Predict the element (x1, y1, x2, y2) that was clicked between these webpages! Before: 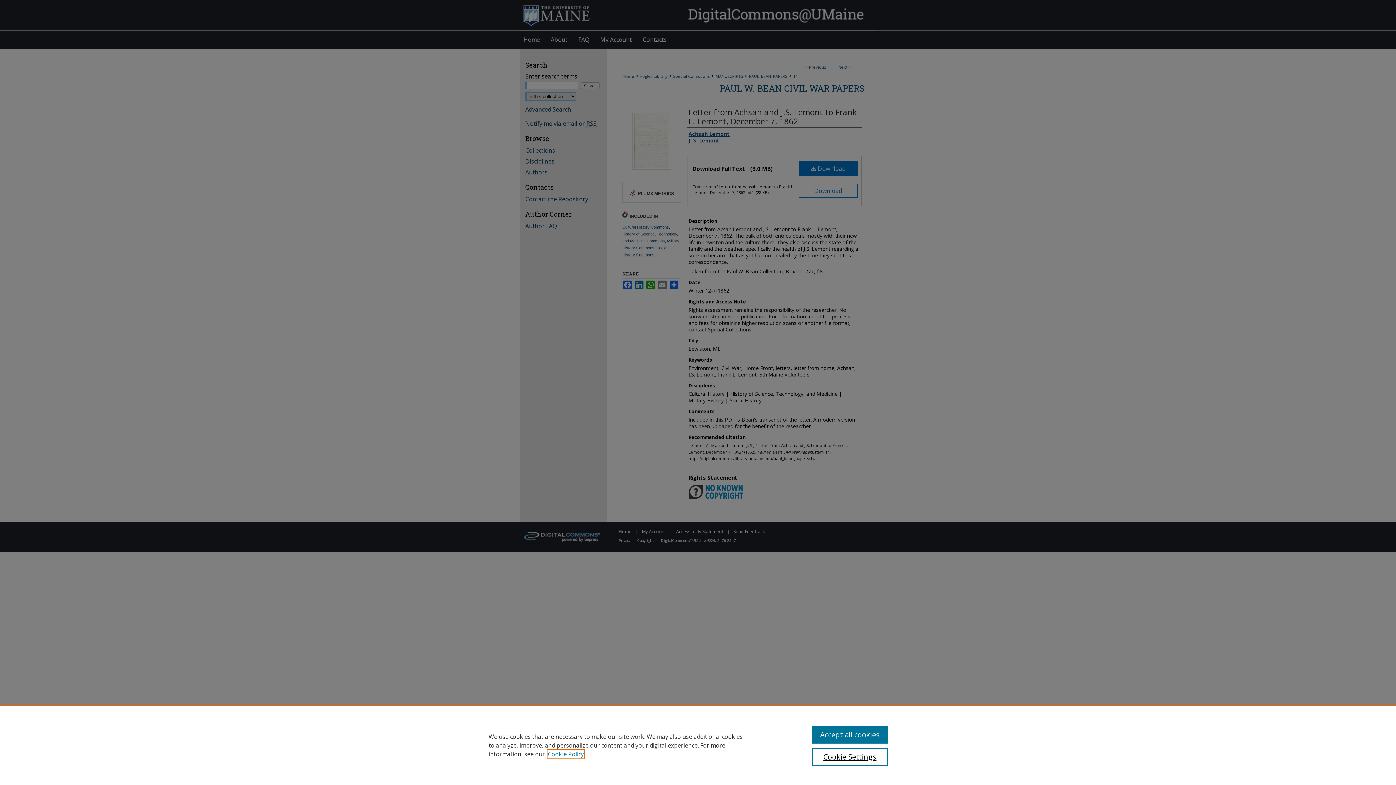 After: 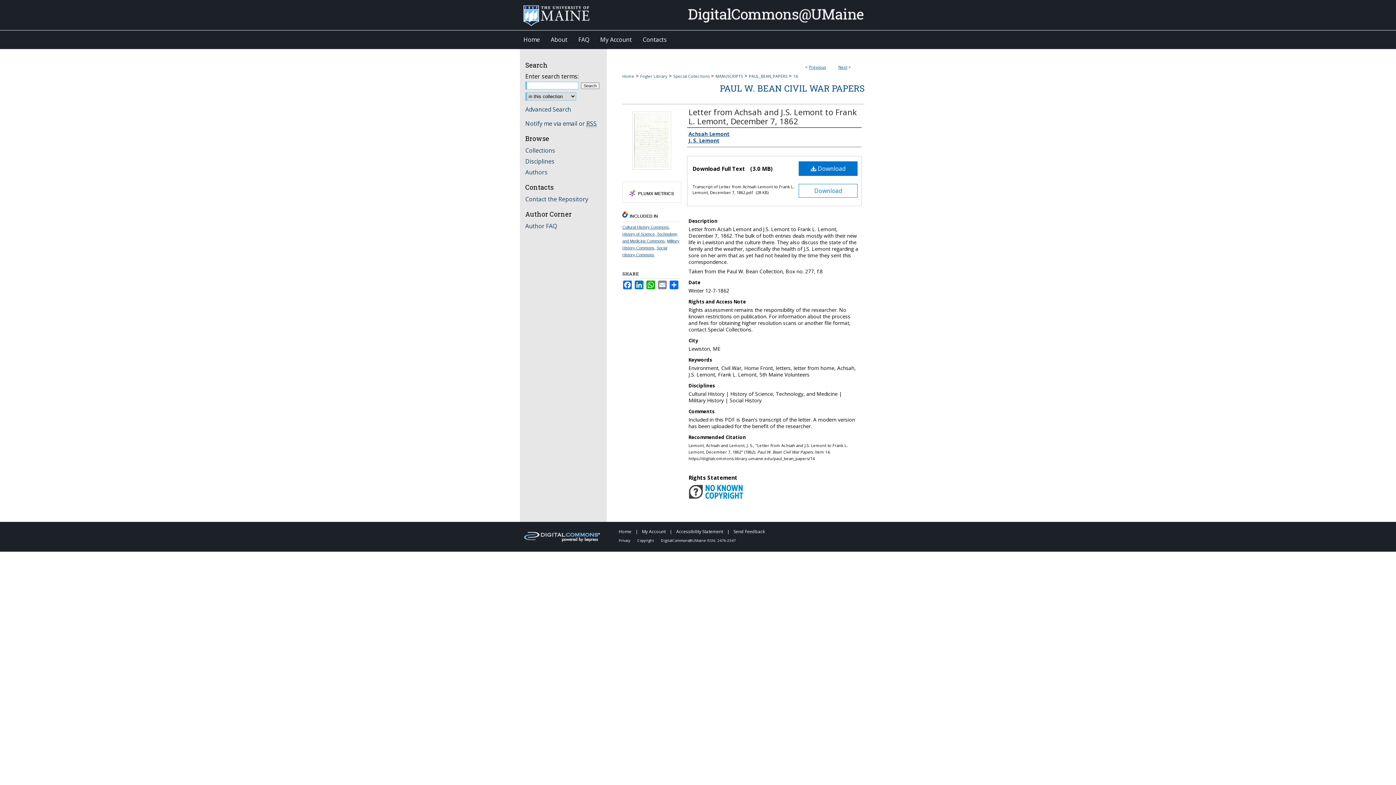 Action: bbox: (812, 726, 887, 744) label: Accept all cookies